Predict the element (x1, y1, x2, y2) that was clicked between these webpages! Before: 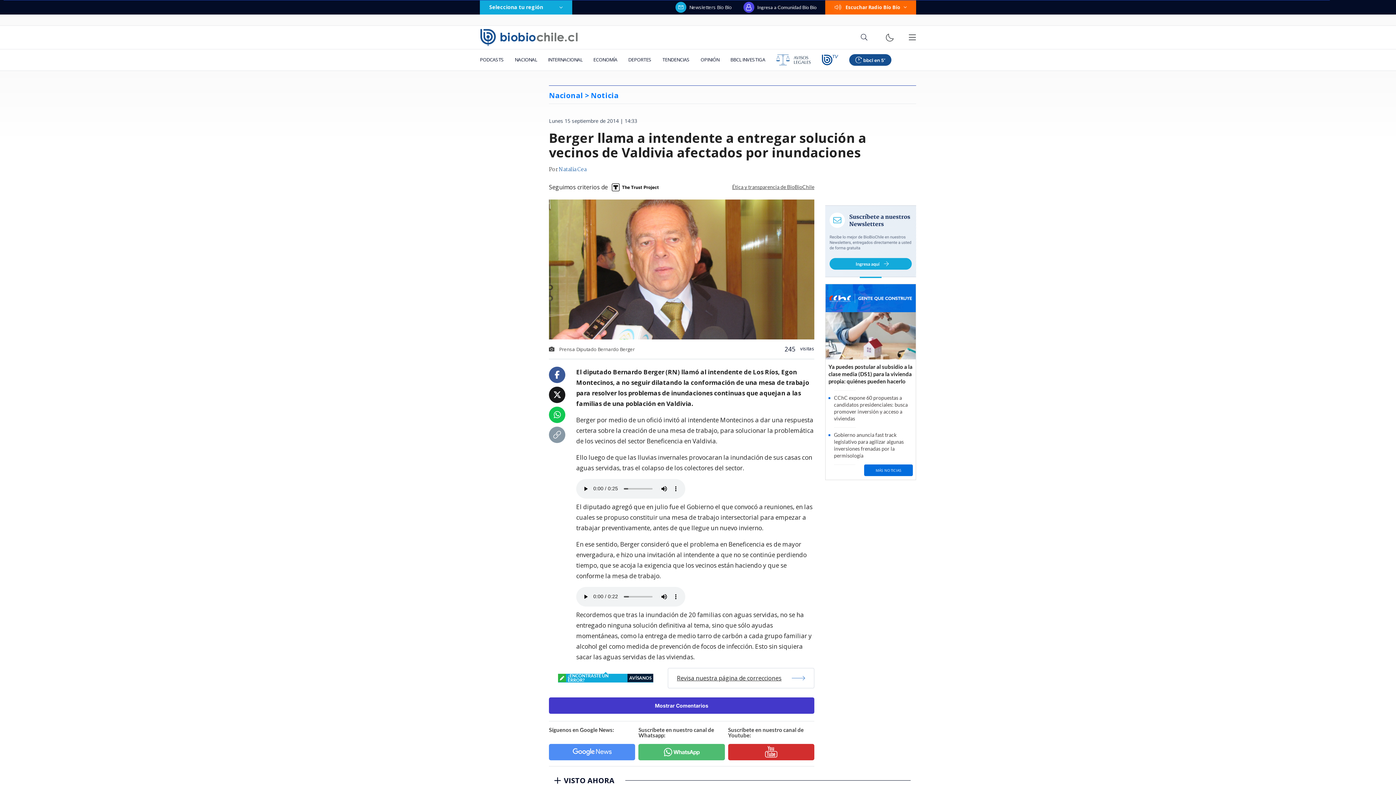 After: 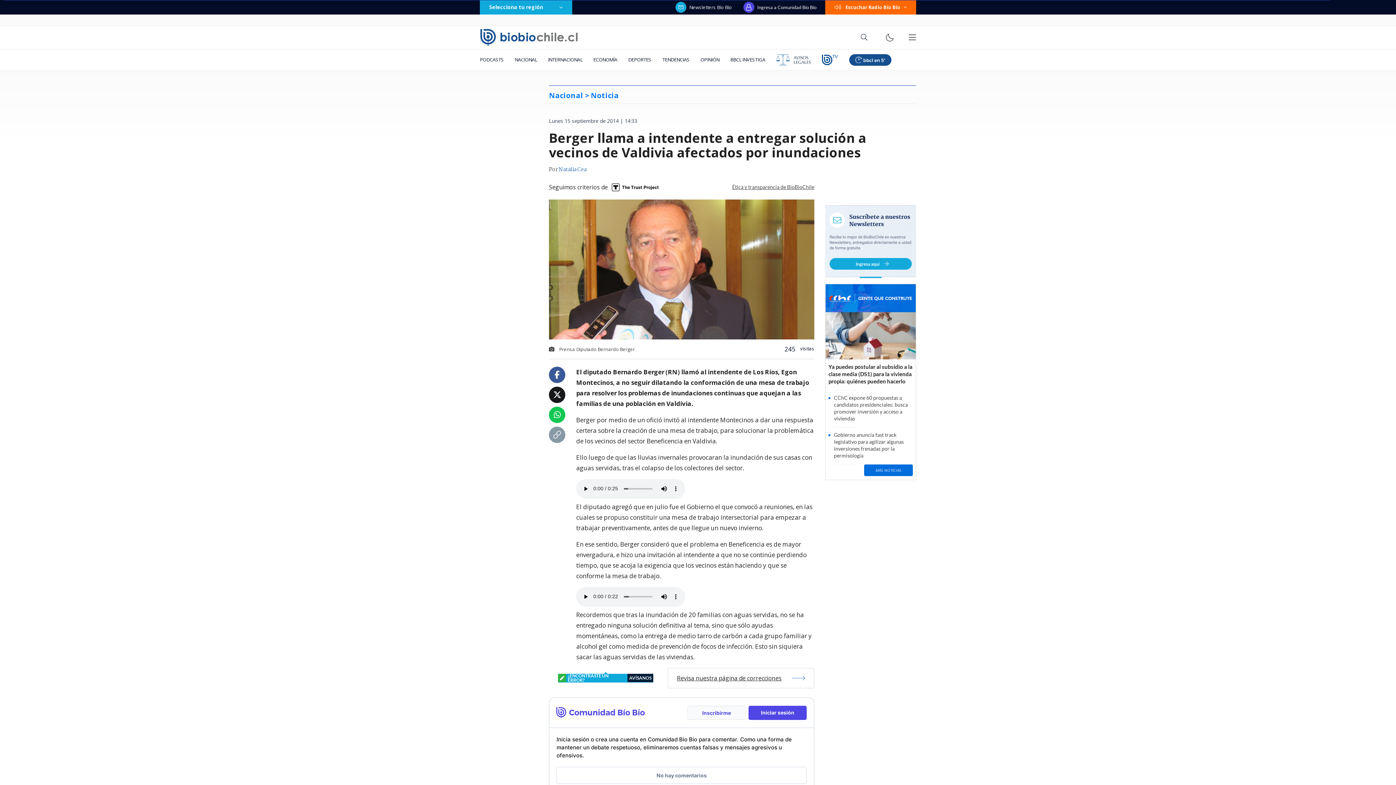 Action: label: Mostrar Comentarios bbox: (549, 697, 814, 714)